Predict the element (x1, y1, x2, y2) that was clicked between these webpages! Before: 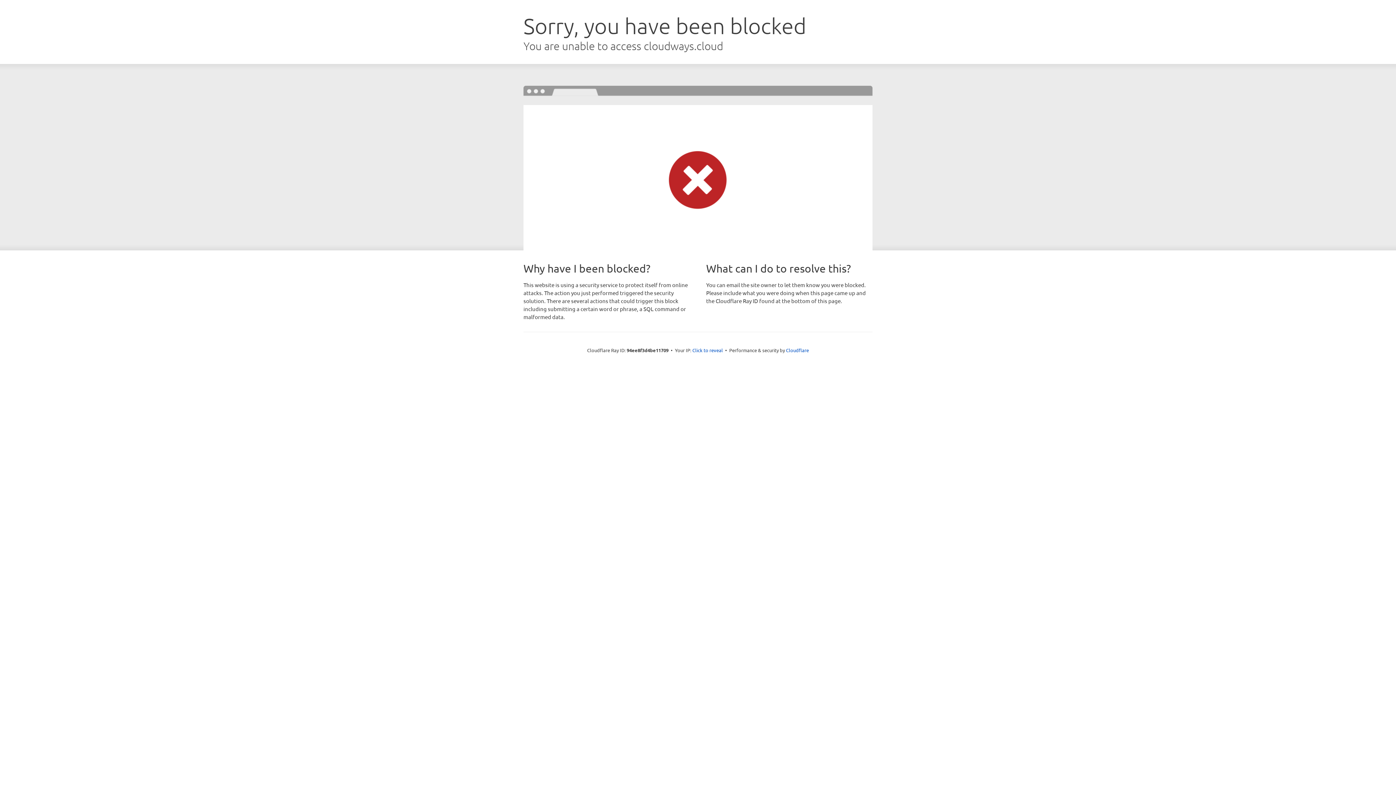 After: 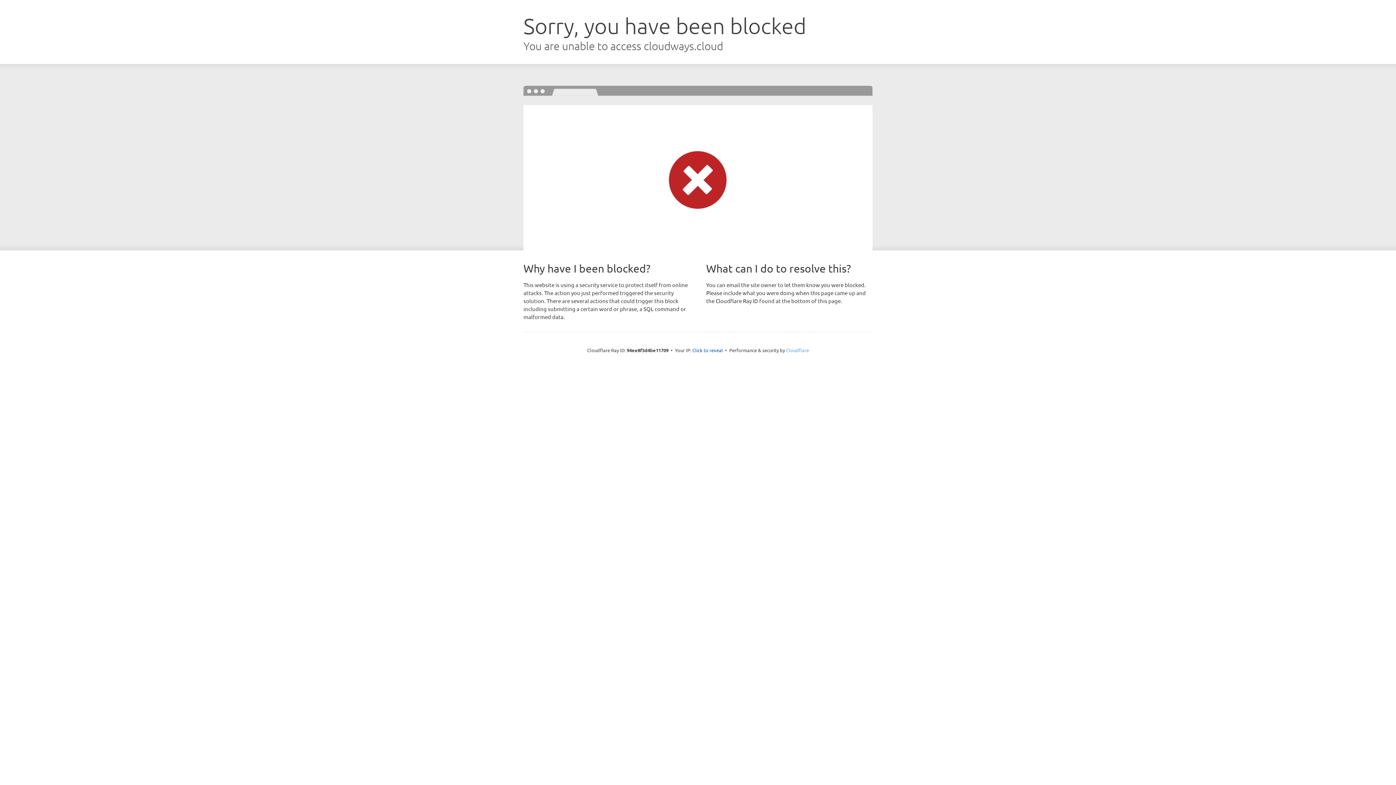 Action: label: Cloudflare bbox: (786, 347, 809, 353)